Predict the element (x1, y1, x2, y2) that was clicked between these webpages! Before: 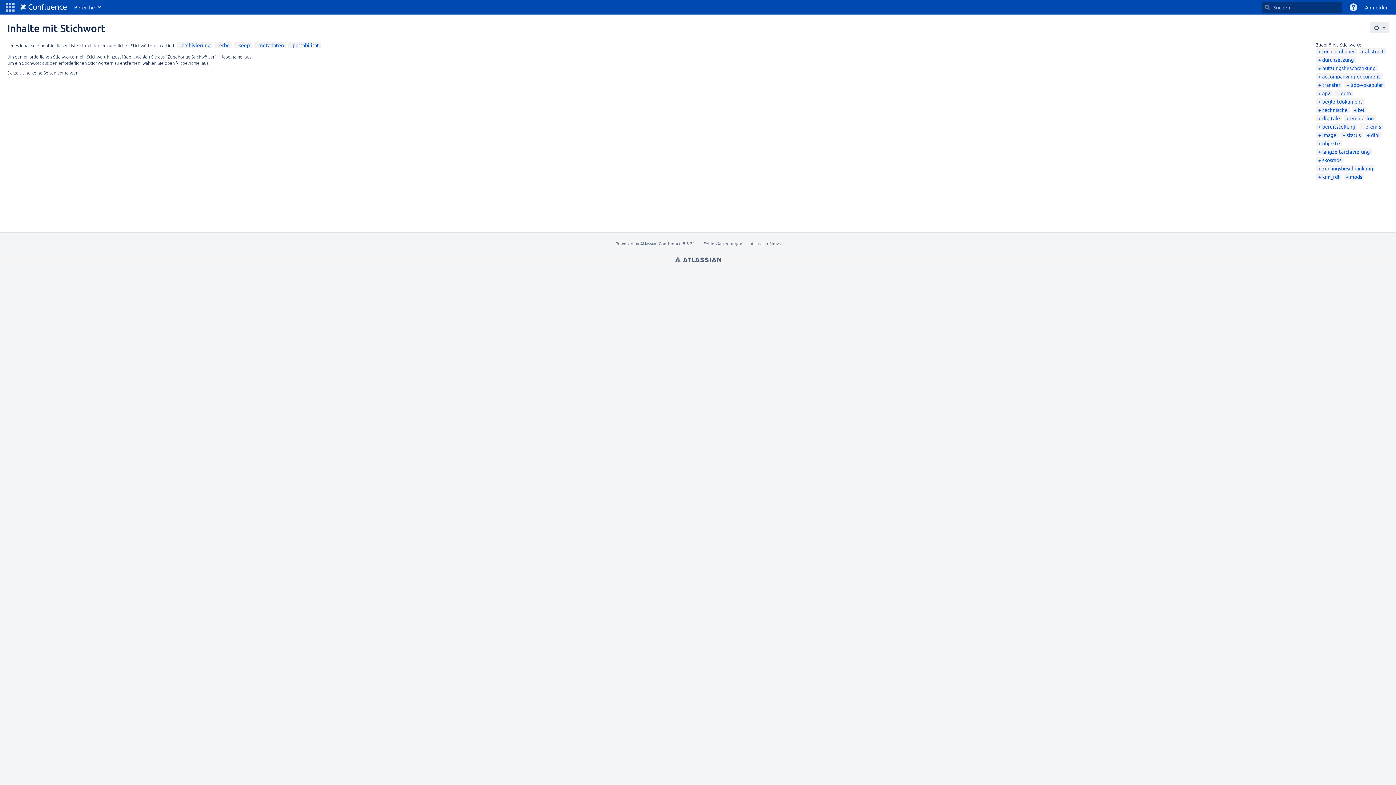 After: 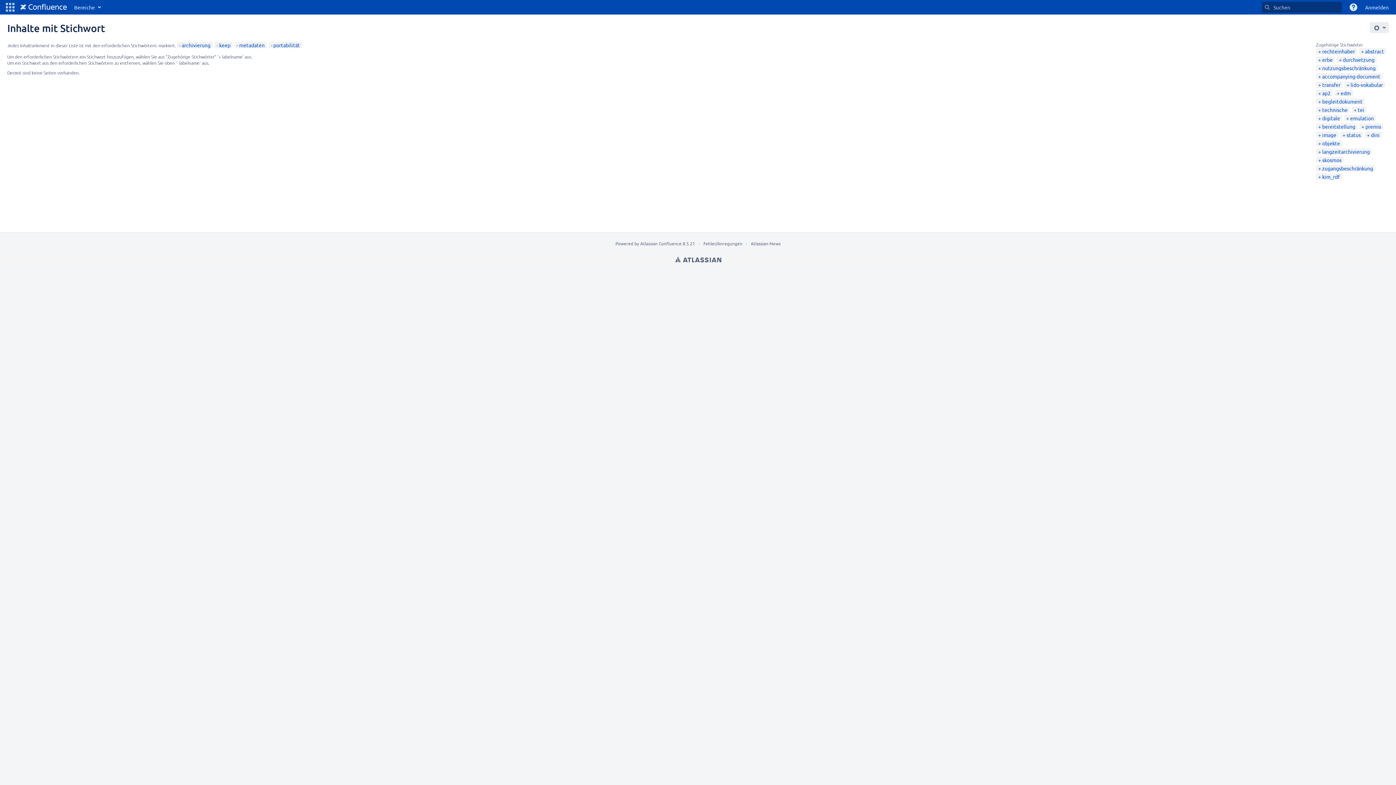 Action: label: erbe bbox: (216, 41, 229, 48)